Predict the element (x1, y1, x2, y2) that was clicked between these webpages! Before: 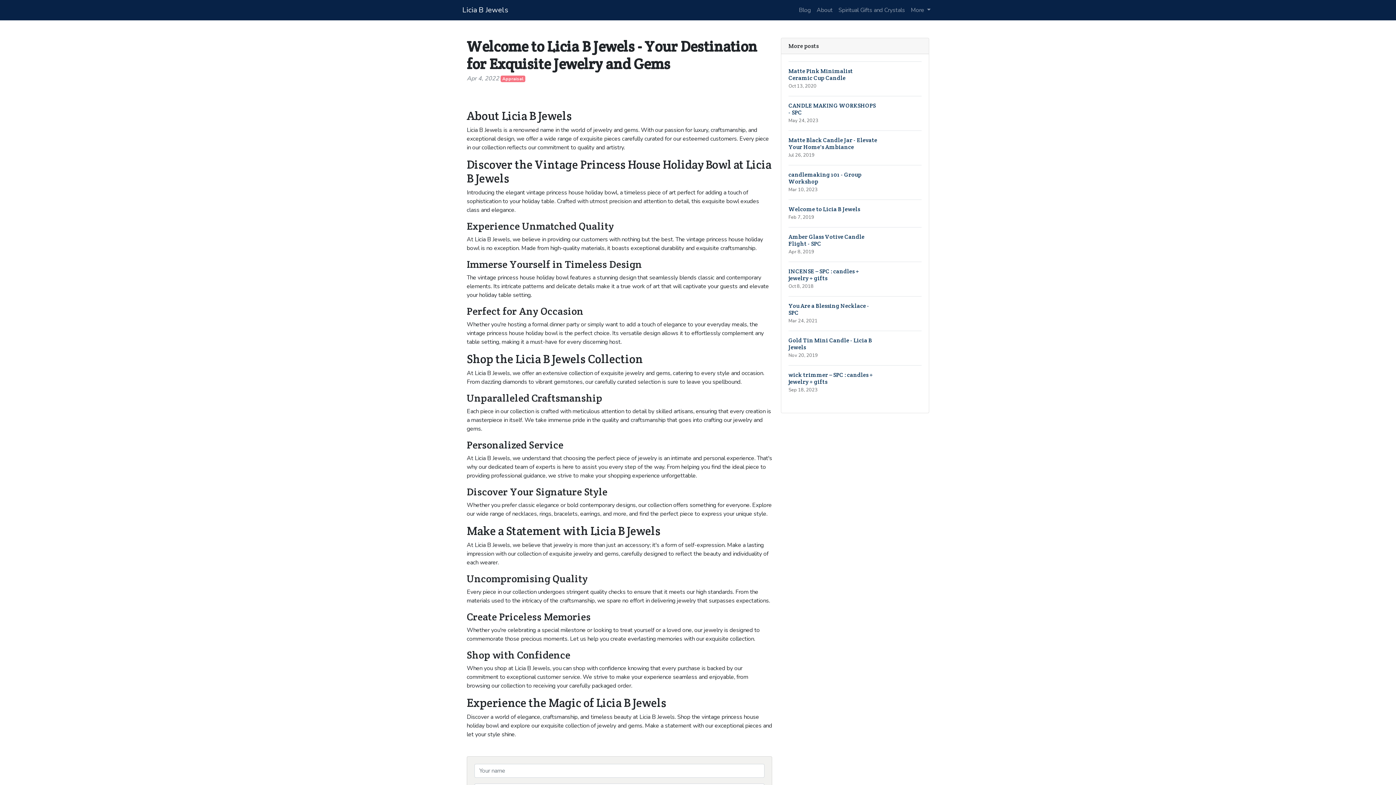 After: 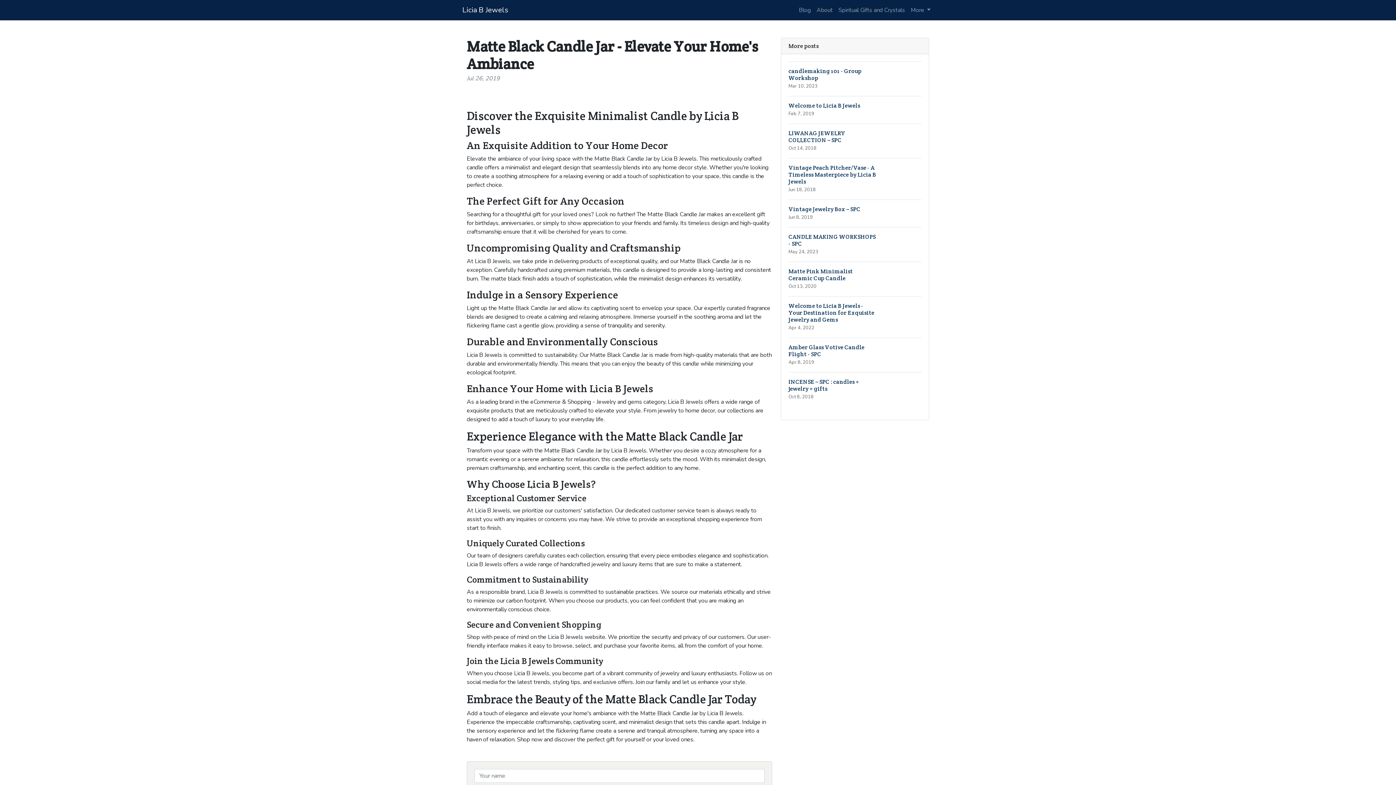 Action: bbox: (788, 130, 921, 165) label: Matte Black Candle Jar - Elevate Your Home's Ambiance
Jul 26, 2019